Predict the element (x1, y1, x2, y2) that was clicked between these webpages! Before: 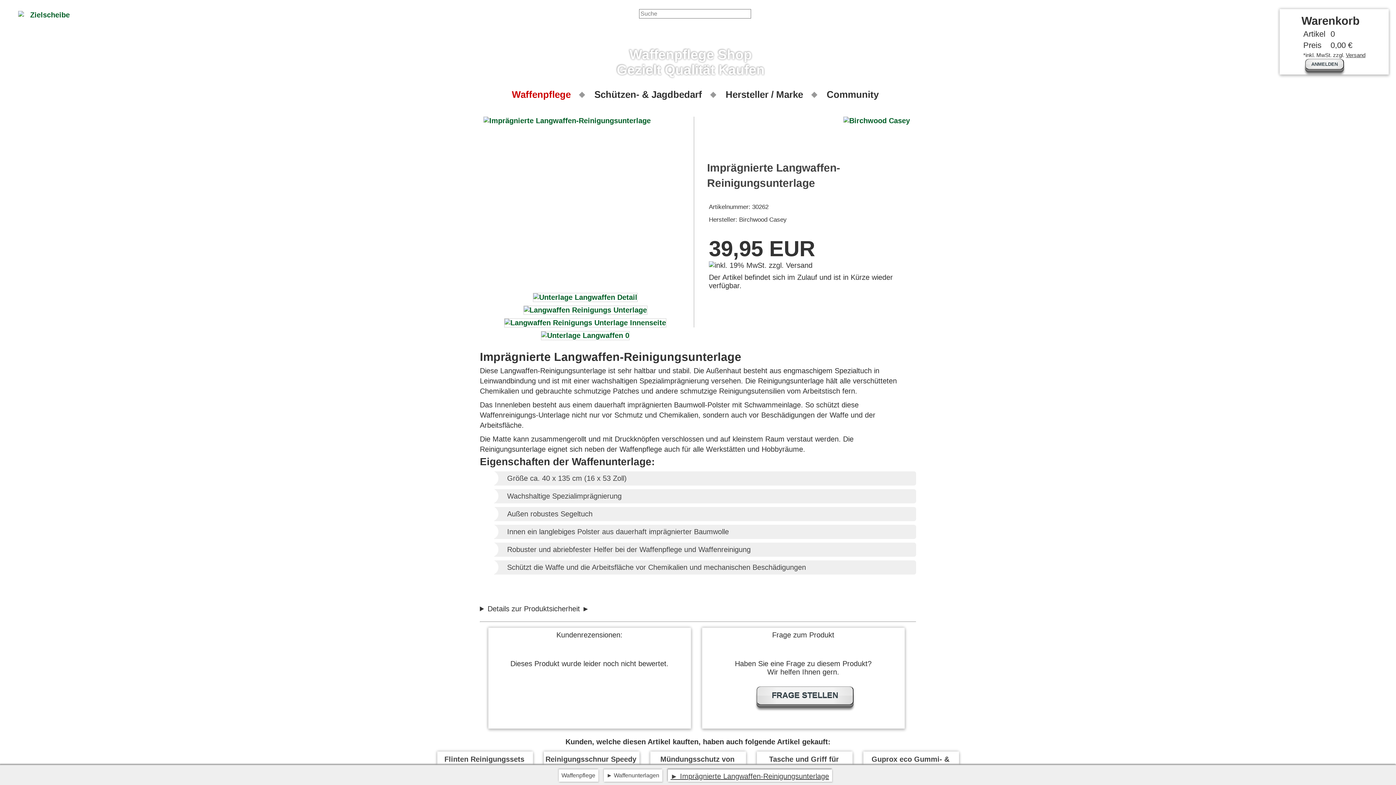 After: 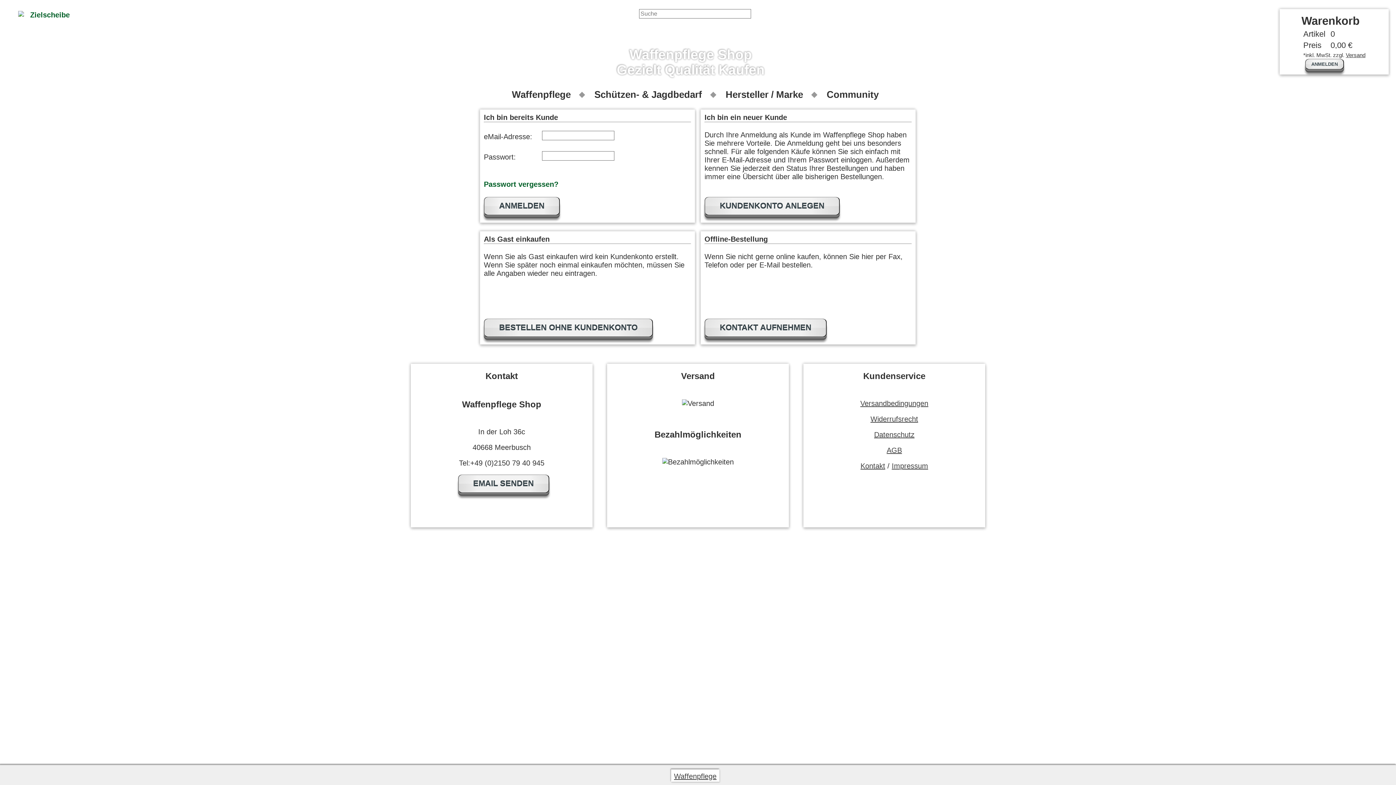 Action: bbox: (1305, 58, 1344, 69) label: ANMELDEN